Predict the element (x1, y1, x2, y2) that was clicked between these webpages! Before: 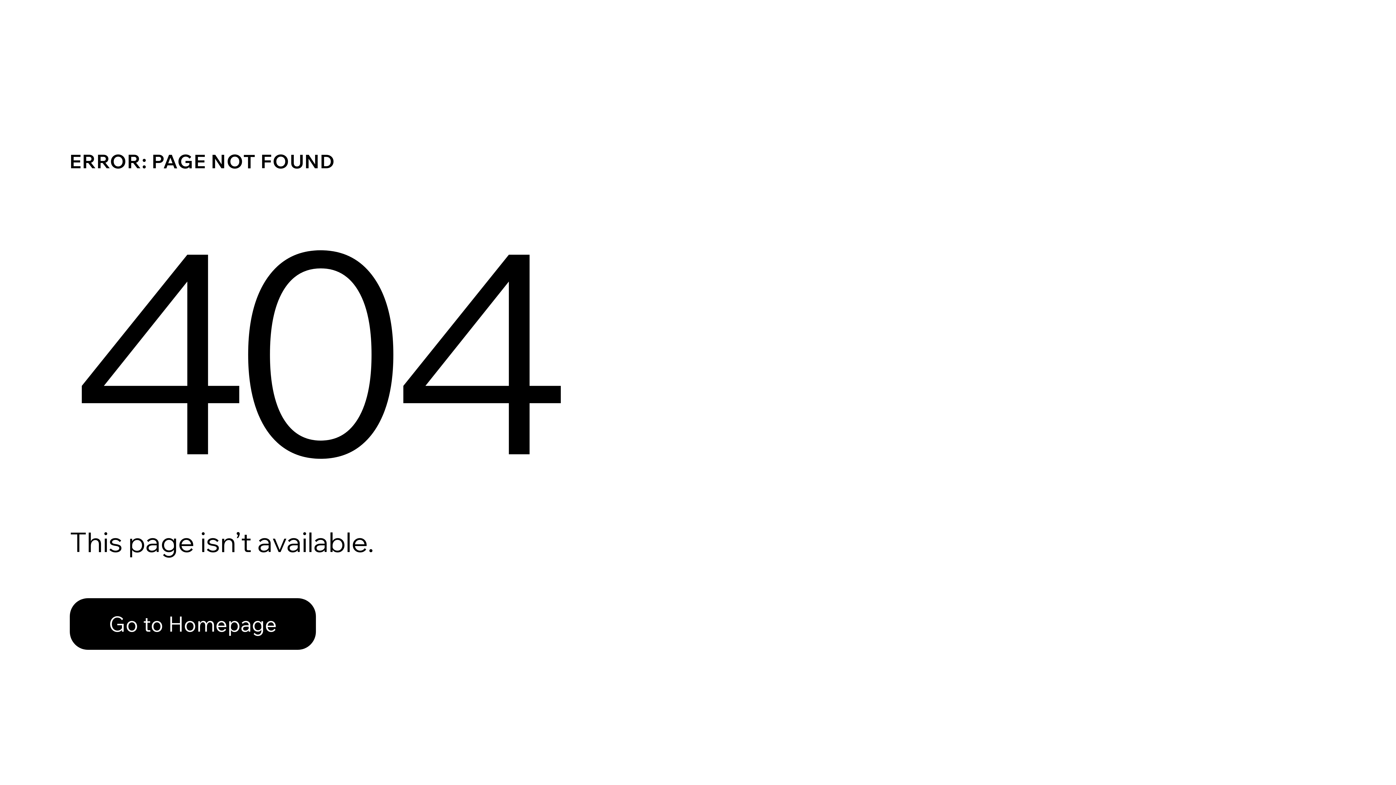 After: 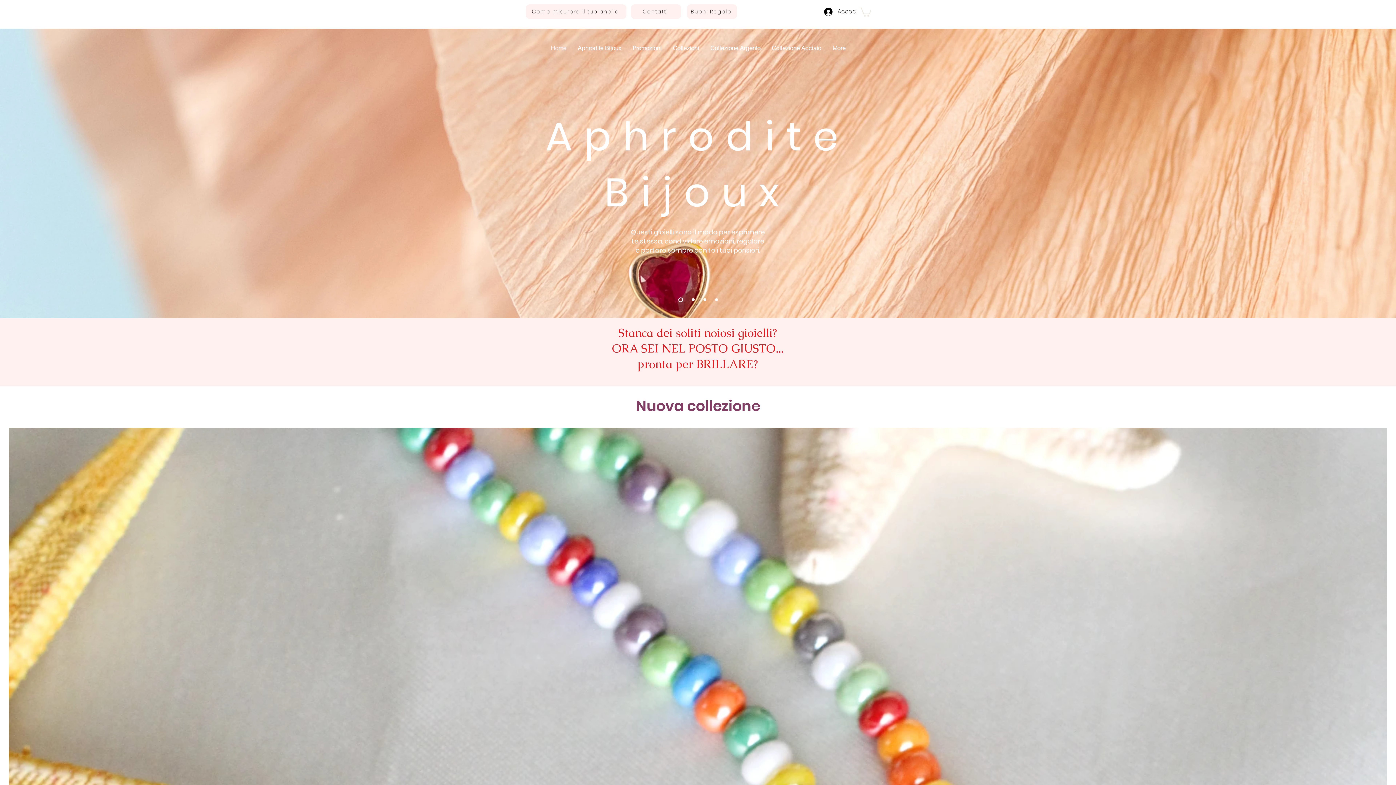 Action: label: Go to Homepage bbox: (69, 582, 768, 659)